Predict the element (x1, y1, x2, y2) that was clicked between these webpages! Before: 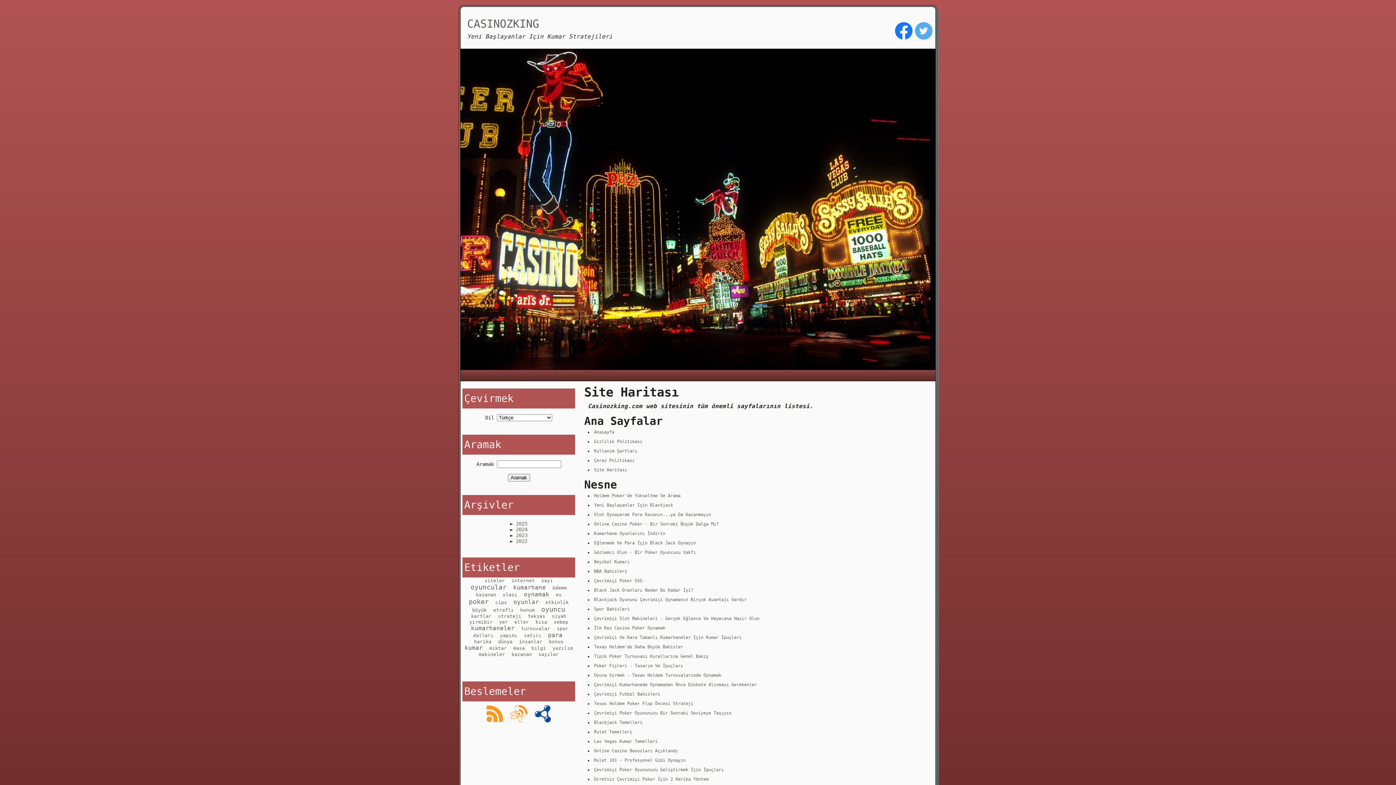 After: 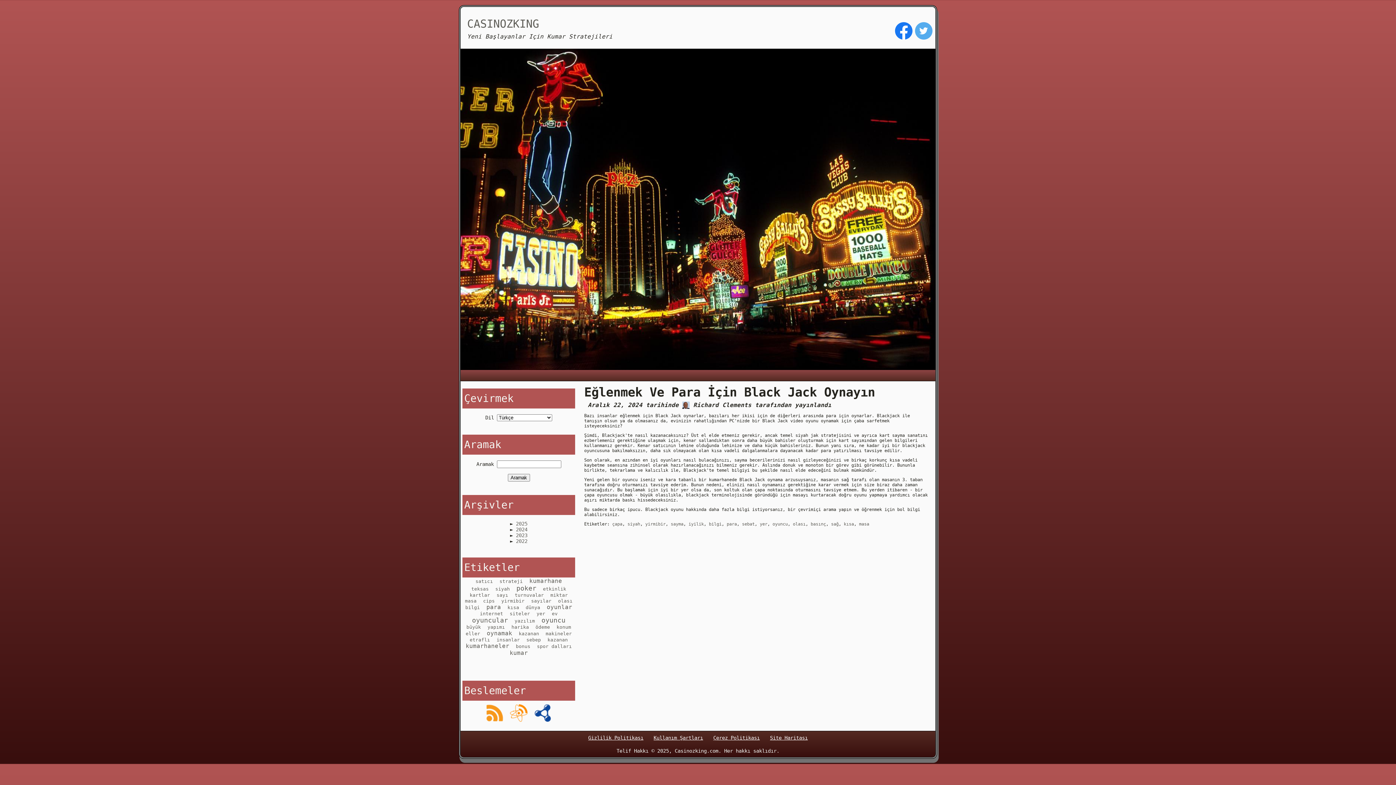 Action: label: Eğlenmek Ve Para İçin Black Jack Oynayın bbox: (594, 540, 696, 545)